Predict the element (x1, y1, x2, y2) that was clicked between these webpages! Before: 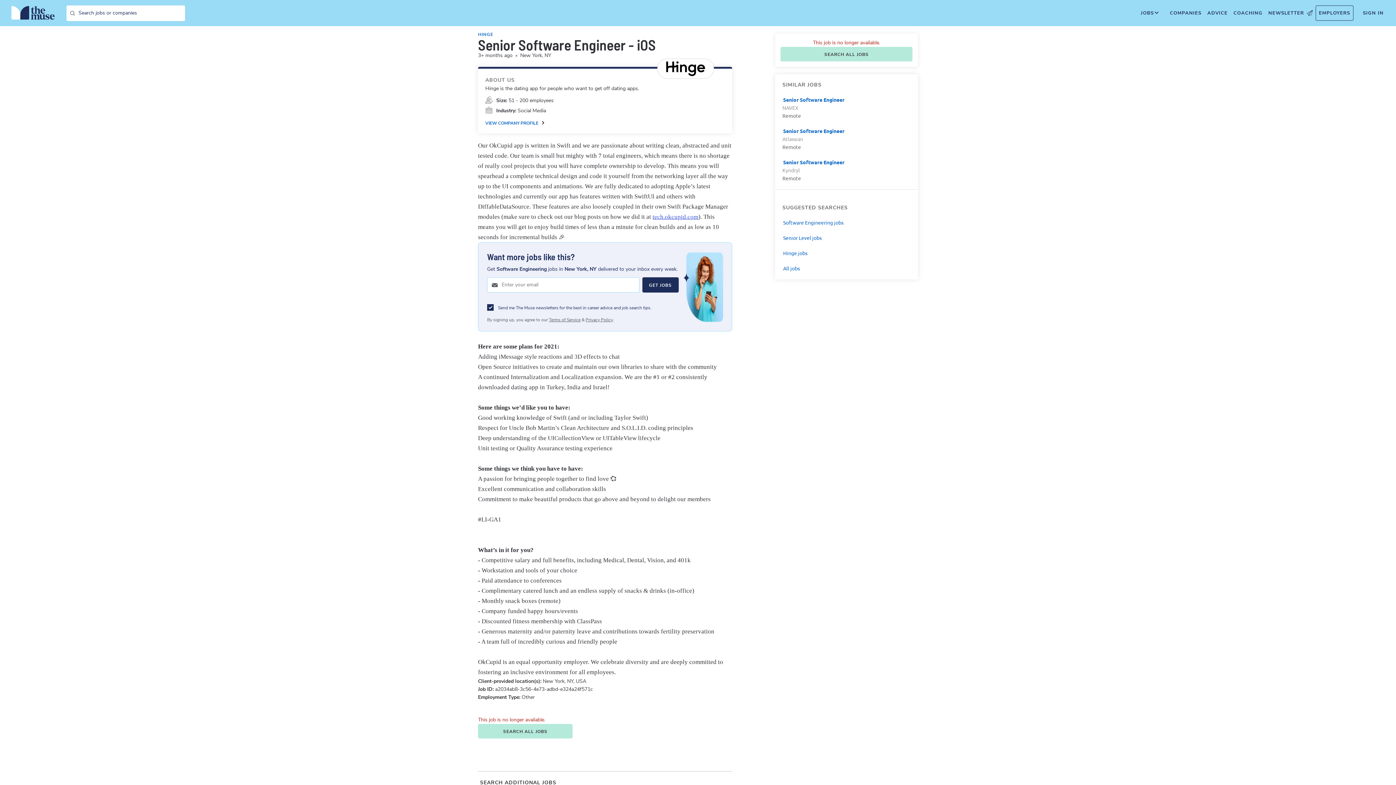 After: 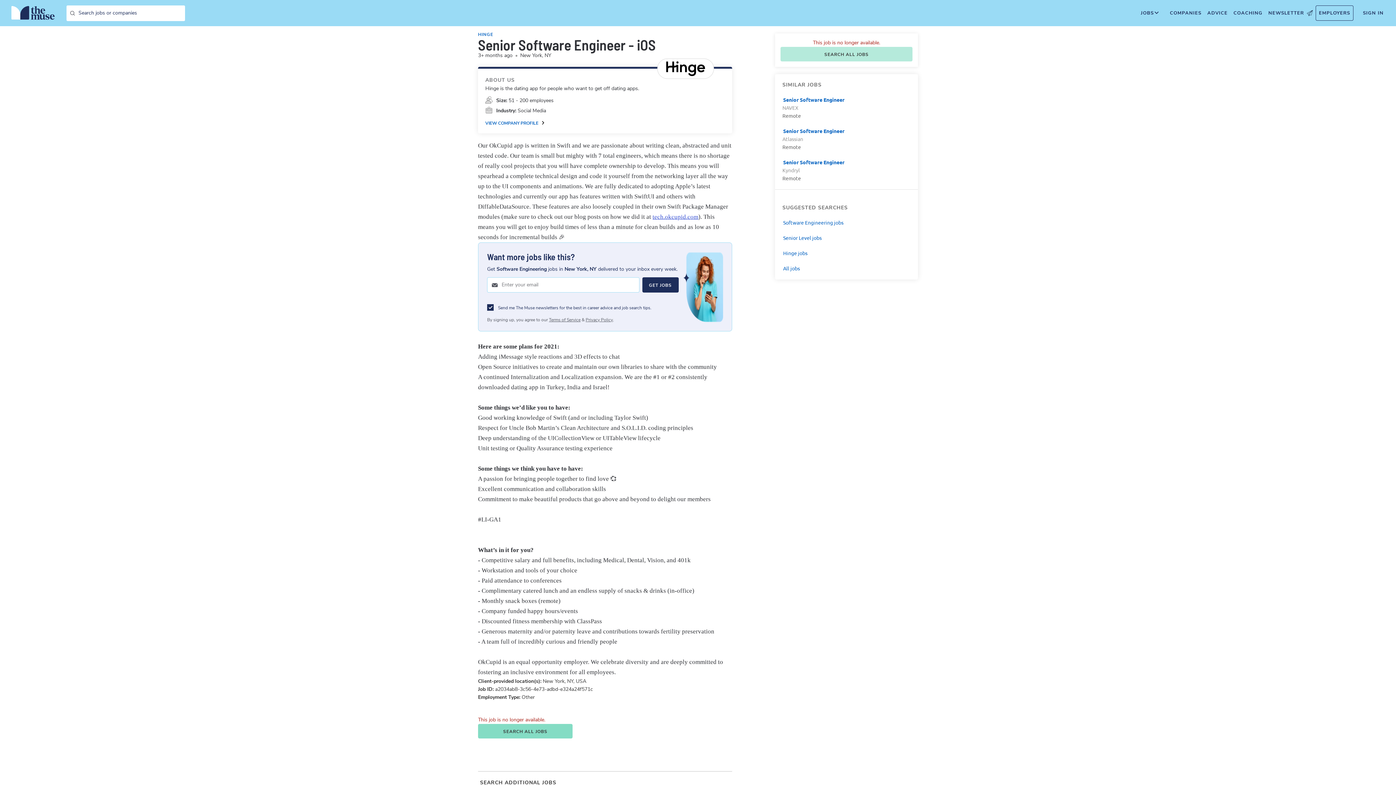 Action: bbox: (478, 724, 572, 738) label: SEARCH ALL JOBS